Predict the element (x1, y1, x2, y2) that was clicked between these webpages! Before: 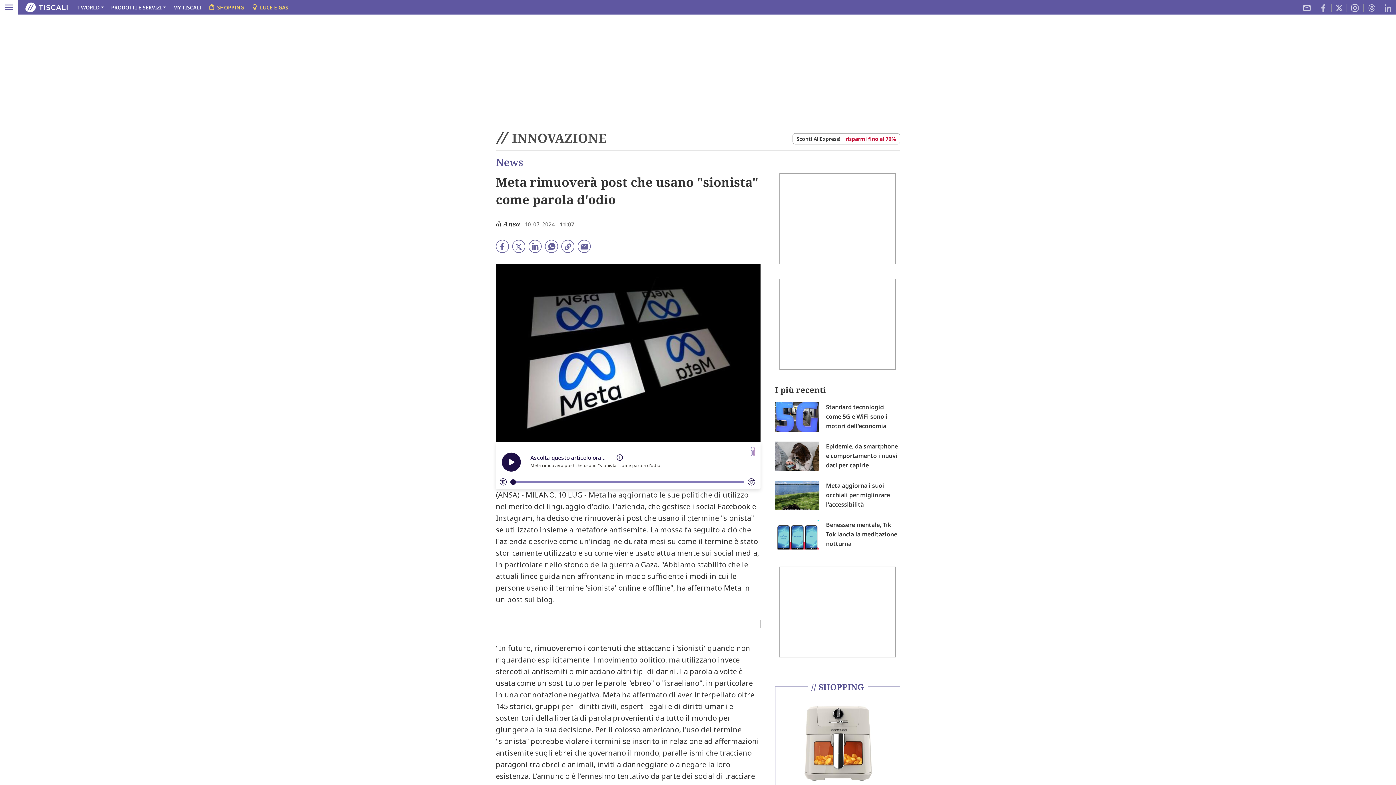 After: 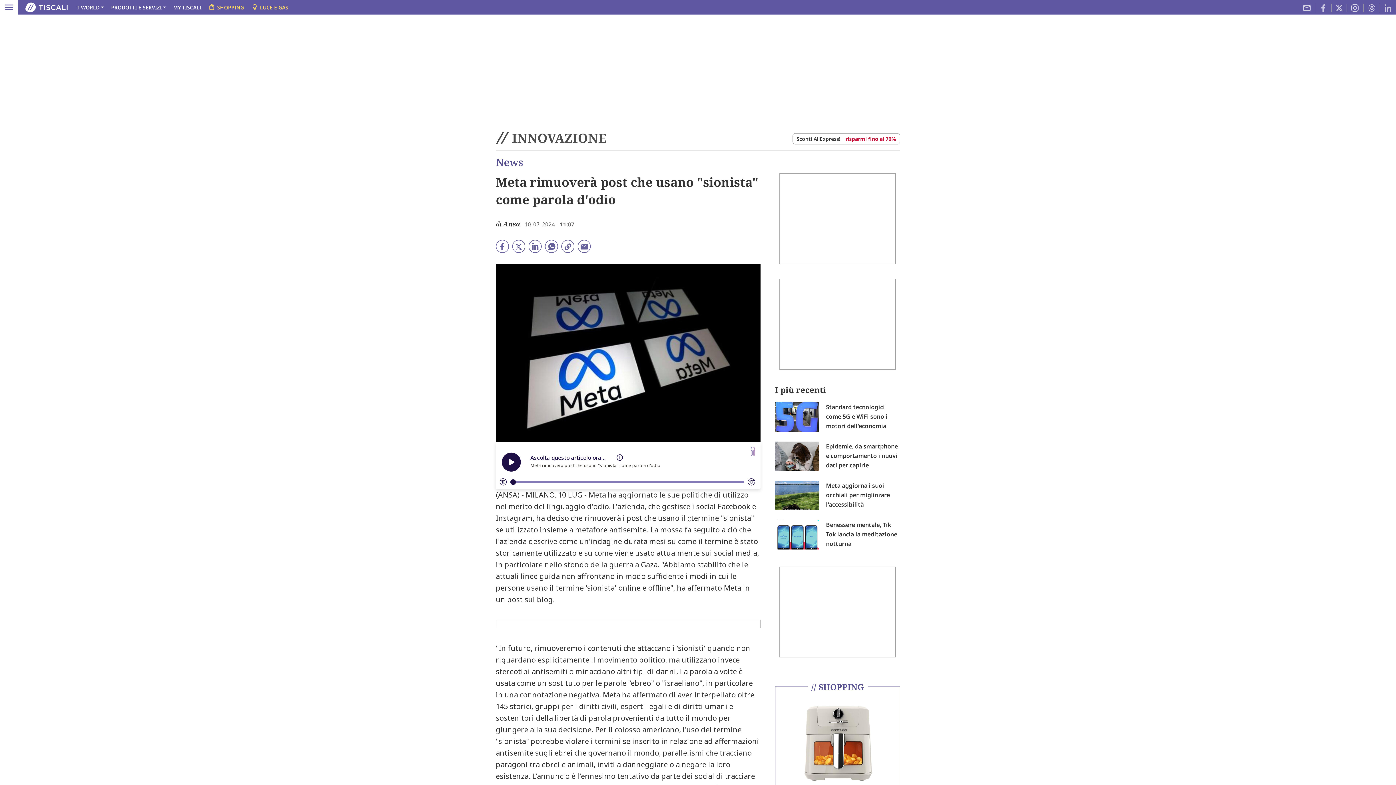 Action: bbox: (1347, 3, 1363, 12)